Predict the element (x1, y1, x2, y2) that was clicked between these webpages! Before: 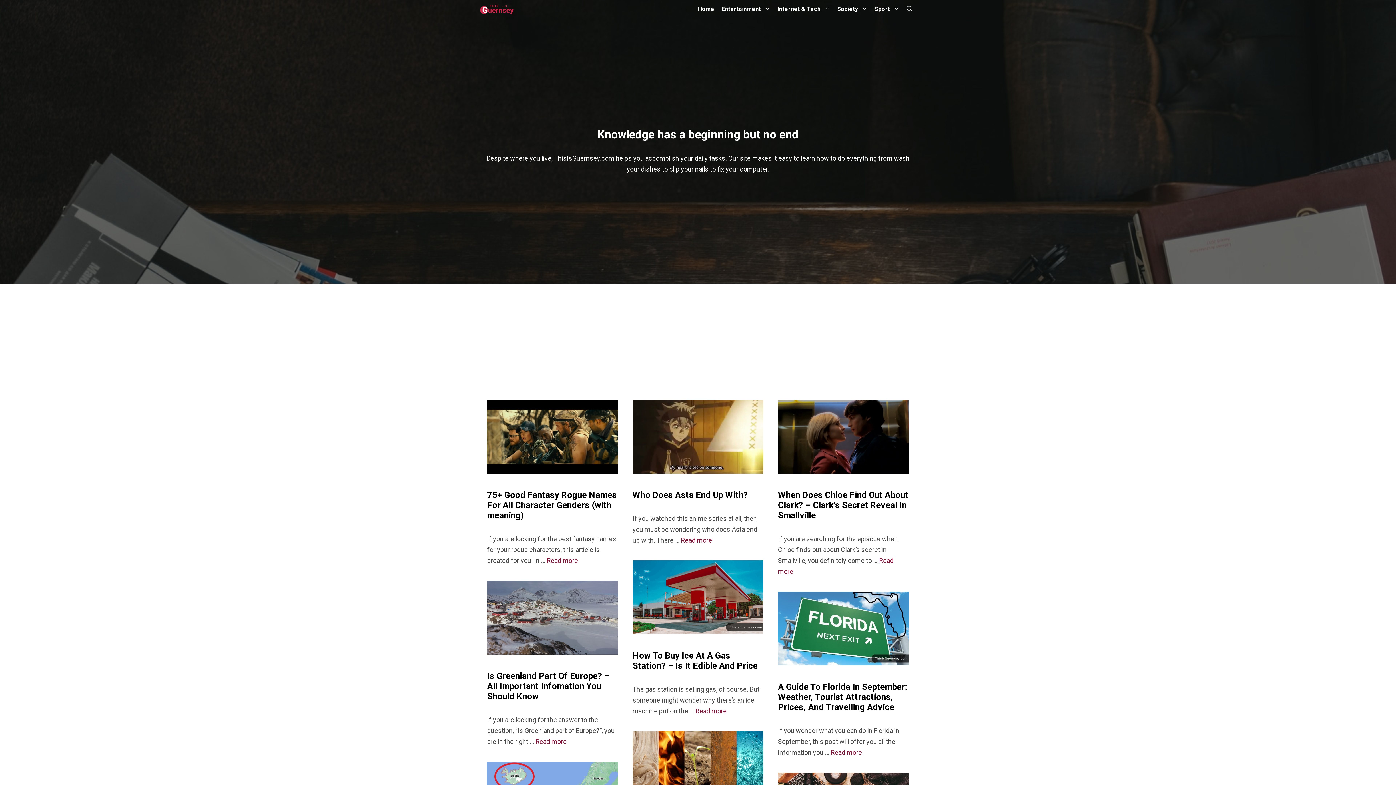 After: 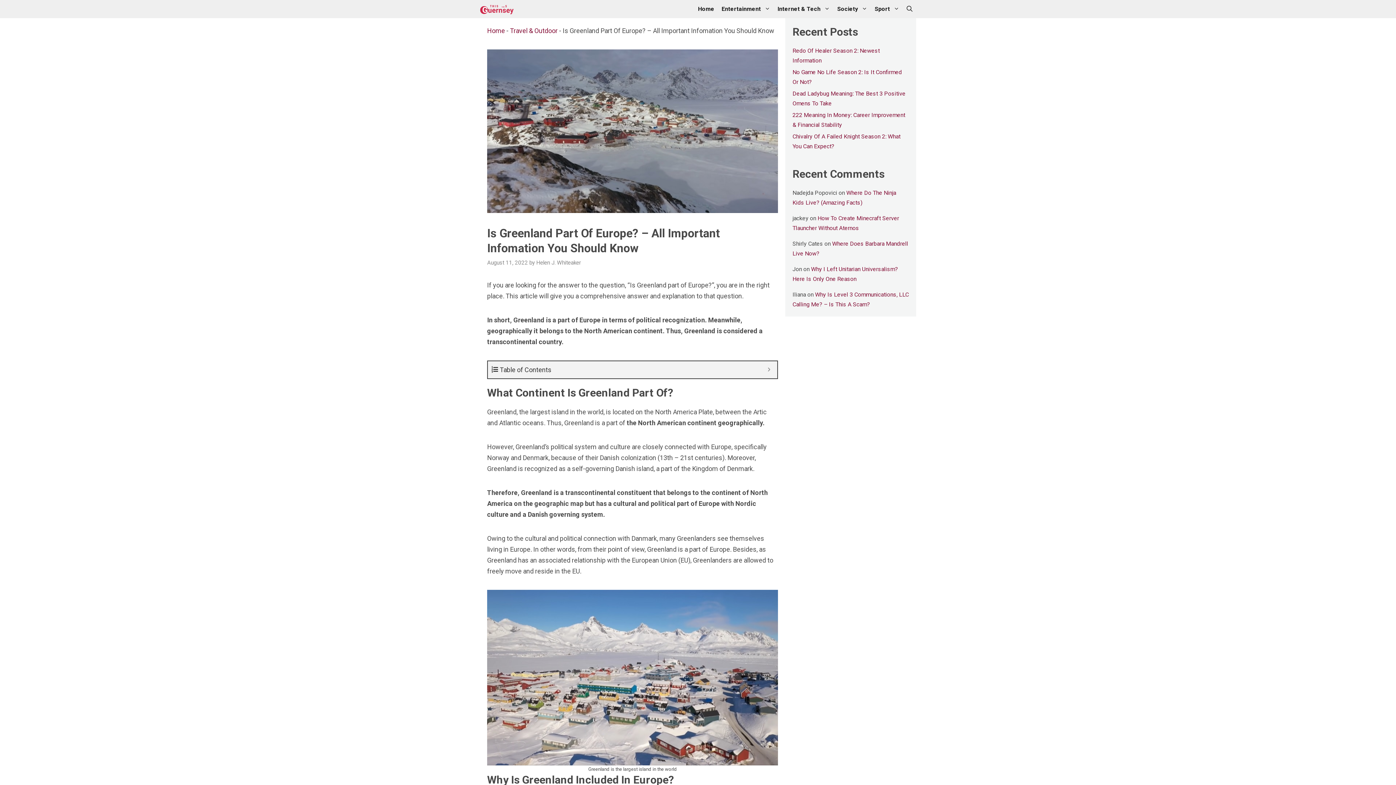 Action: bbox: (487, 671, 609, 701) label: Is Greenland Part Of Europe? – All Important Infomation You Should Know